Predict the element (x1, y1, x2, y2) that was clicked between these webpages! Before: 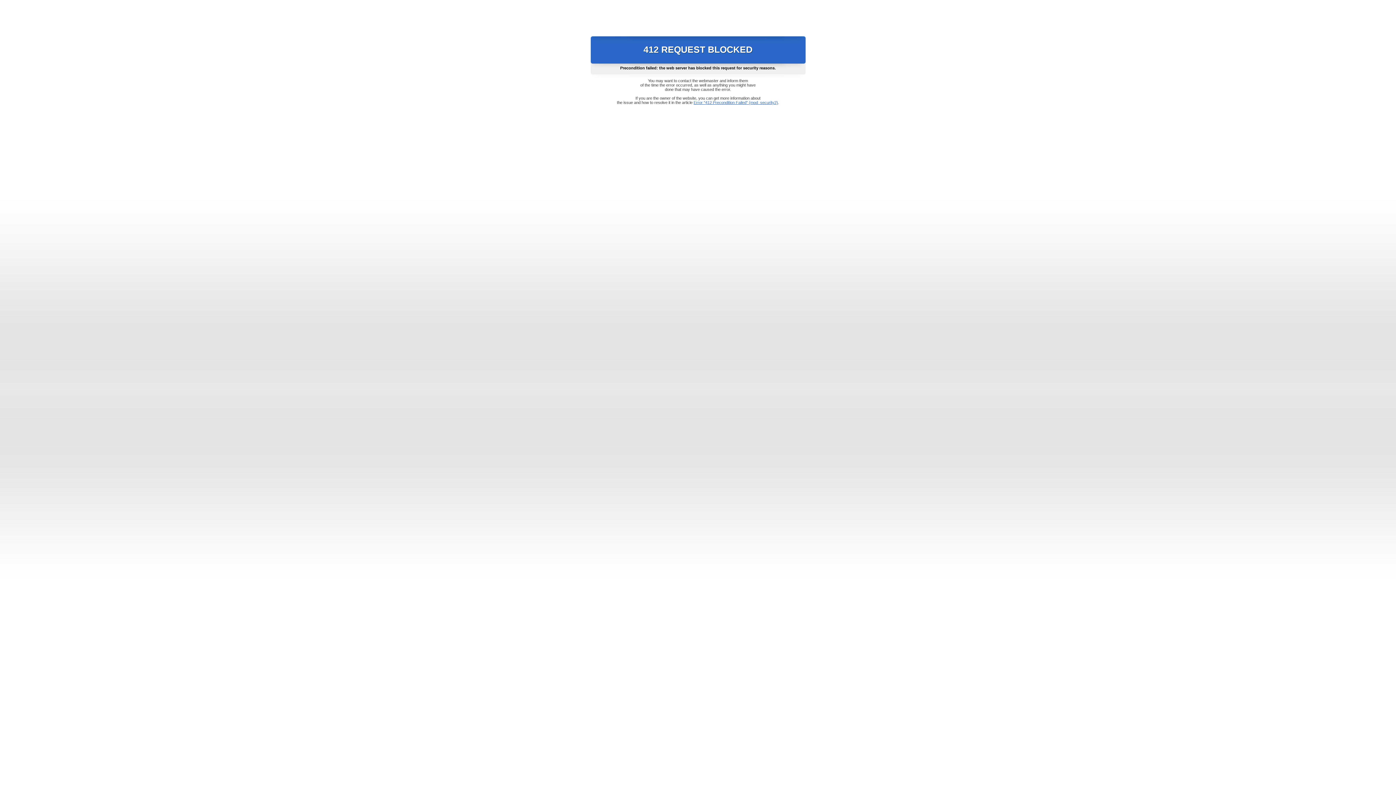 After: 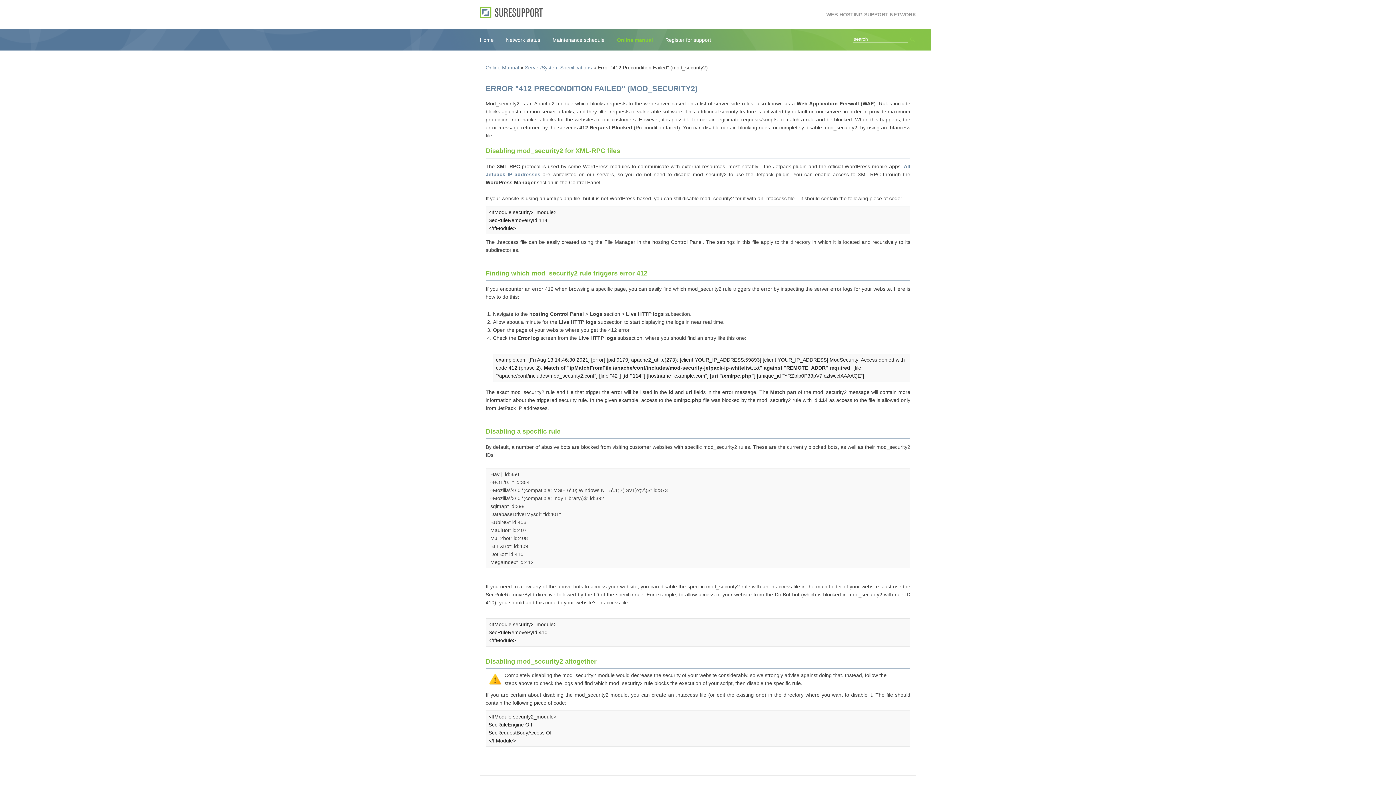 Action: label: Error "412 Precondition Failed" (mod_security2) bbox: (693, 100, 778, 104)